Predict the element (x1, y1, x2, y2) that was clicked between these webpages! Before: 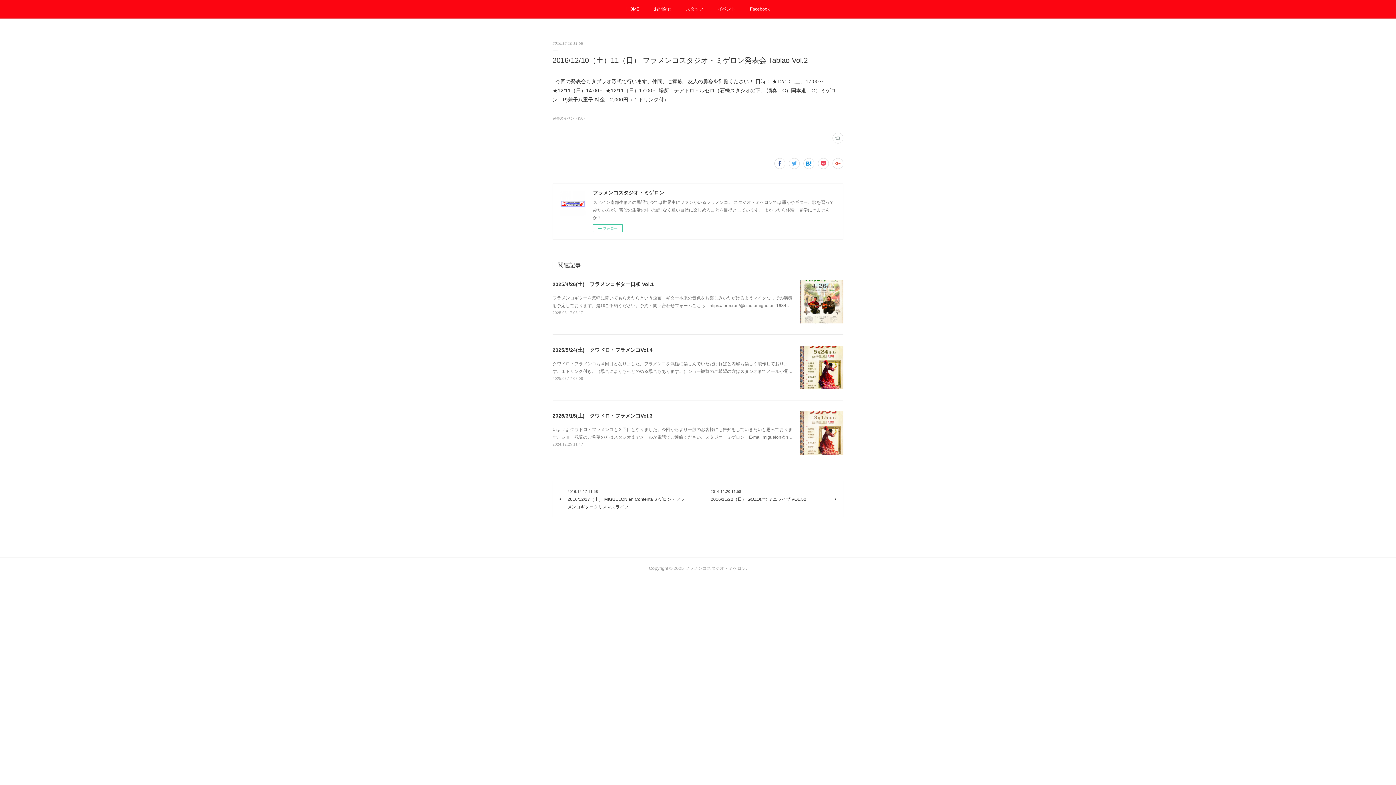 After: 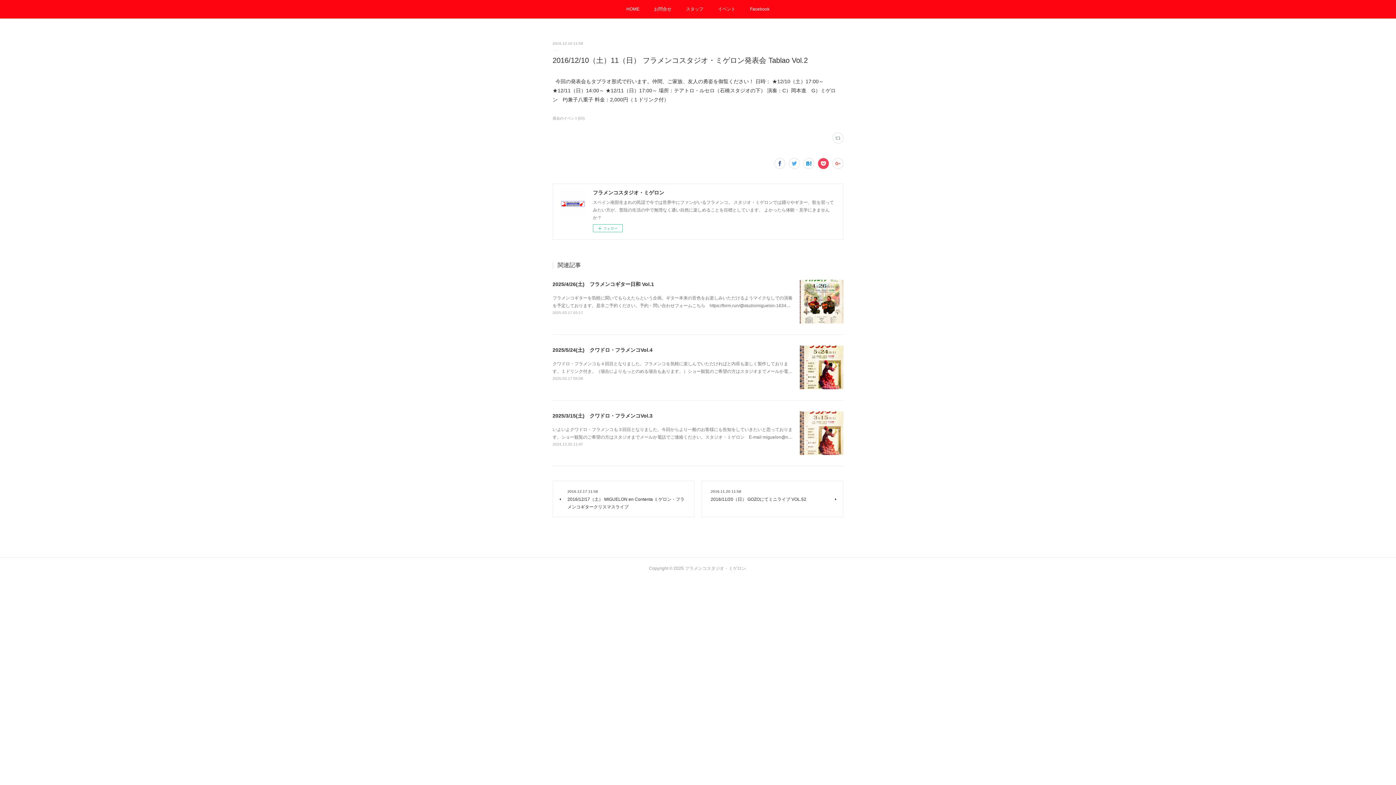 Action: bbox: (818, 158, 829, 169)